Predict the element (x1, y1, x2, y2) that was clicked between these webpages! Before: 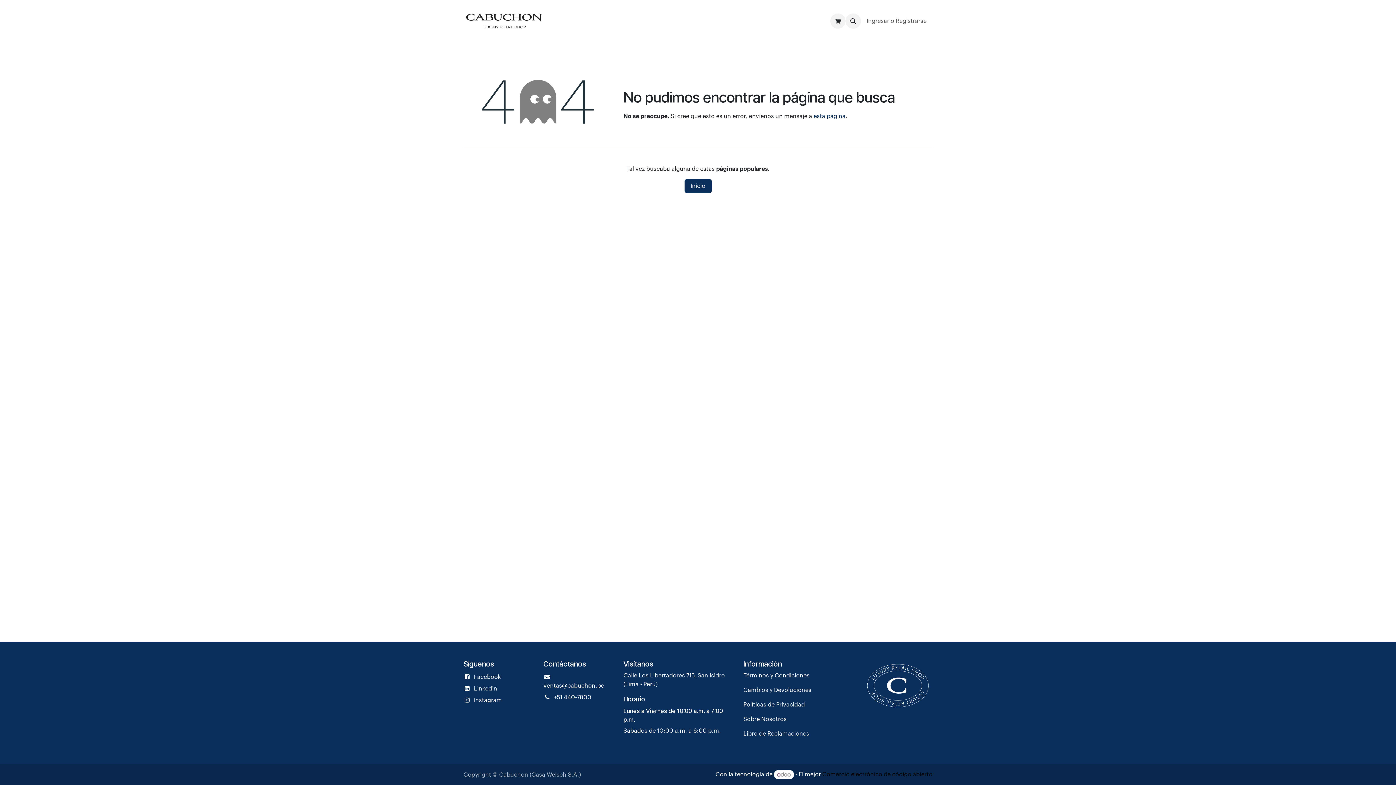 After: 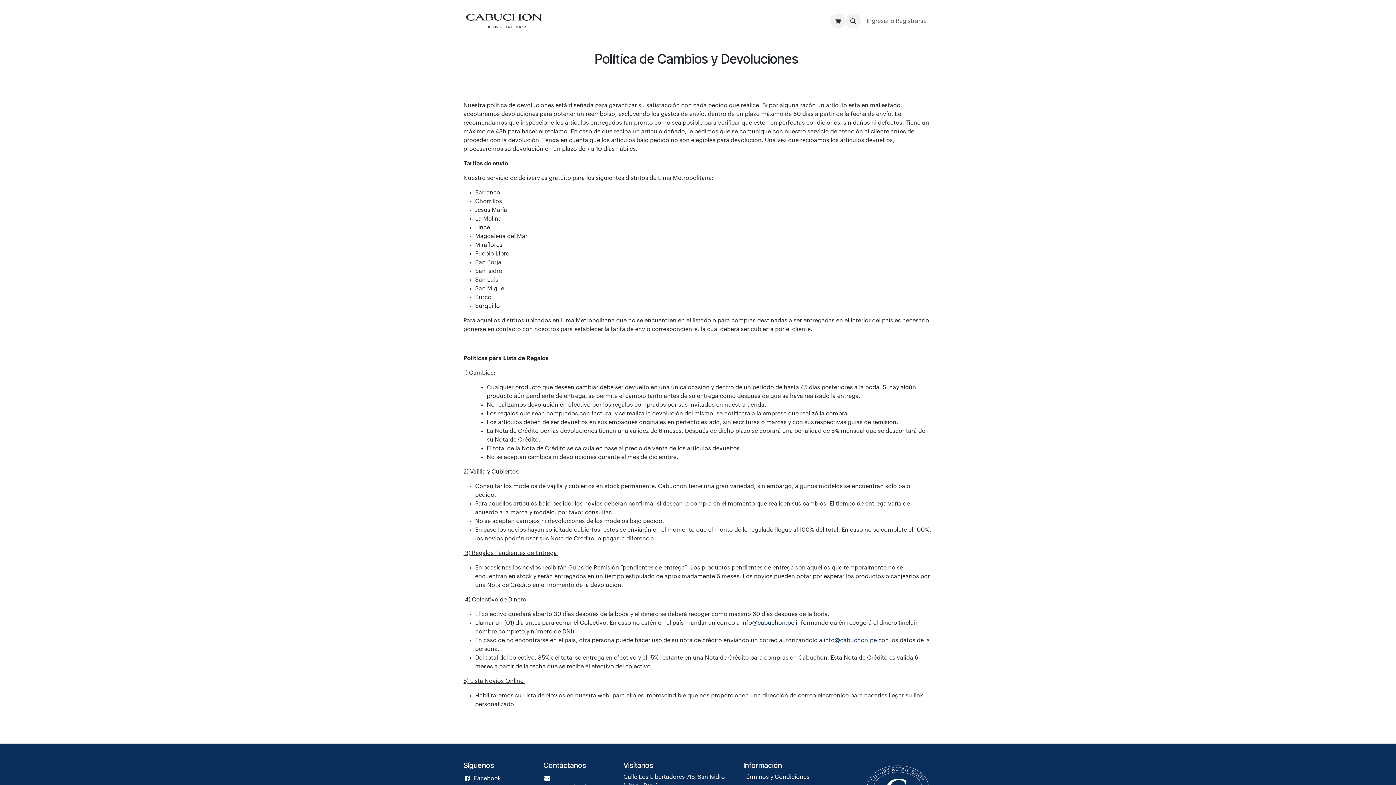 Action: bbox: (743, 687, 811, 693) label: Cambios y Devoluciones